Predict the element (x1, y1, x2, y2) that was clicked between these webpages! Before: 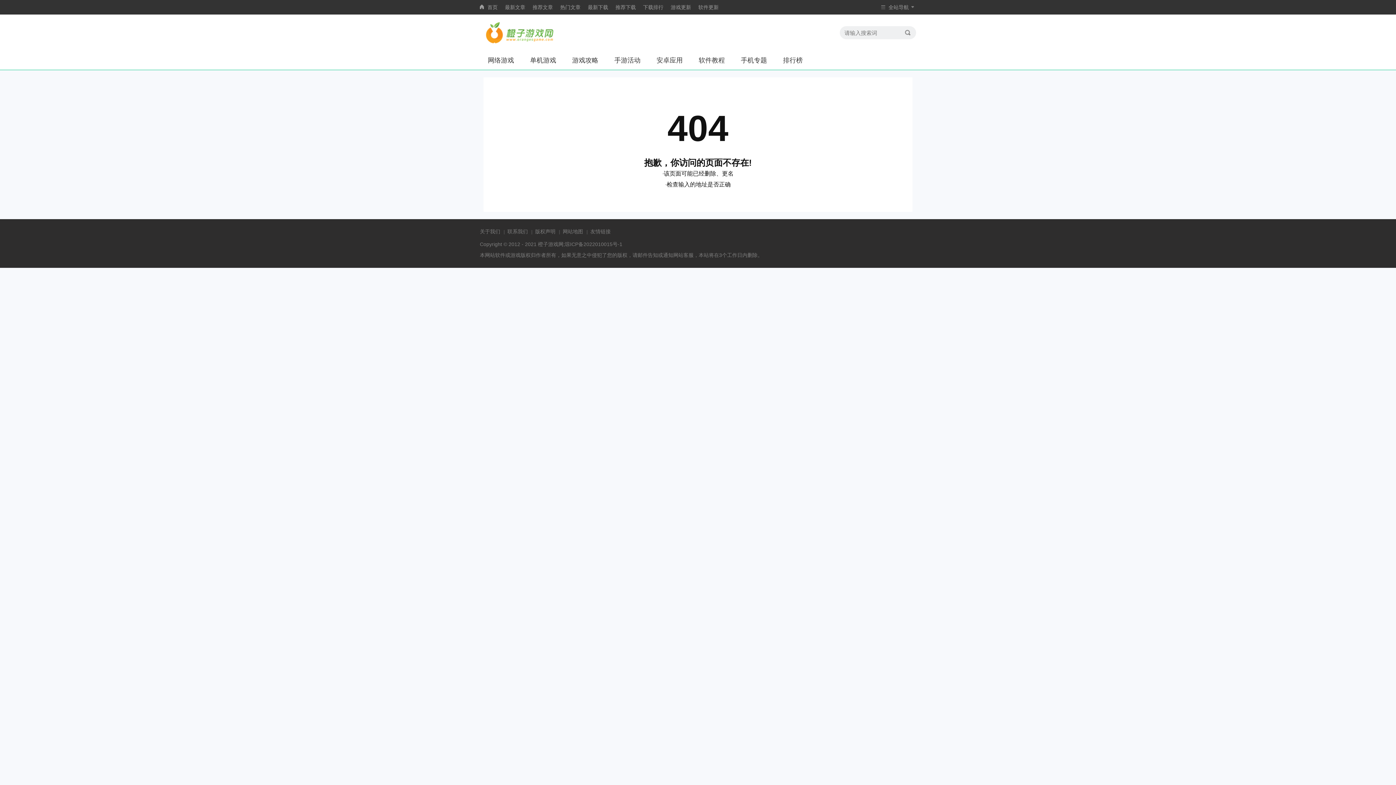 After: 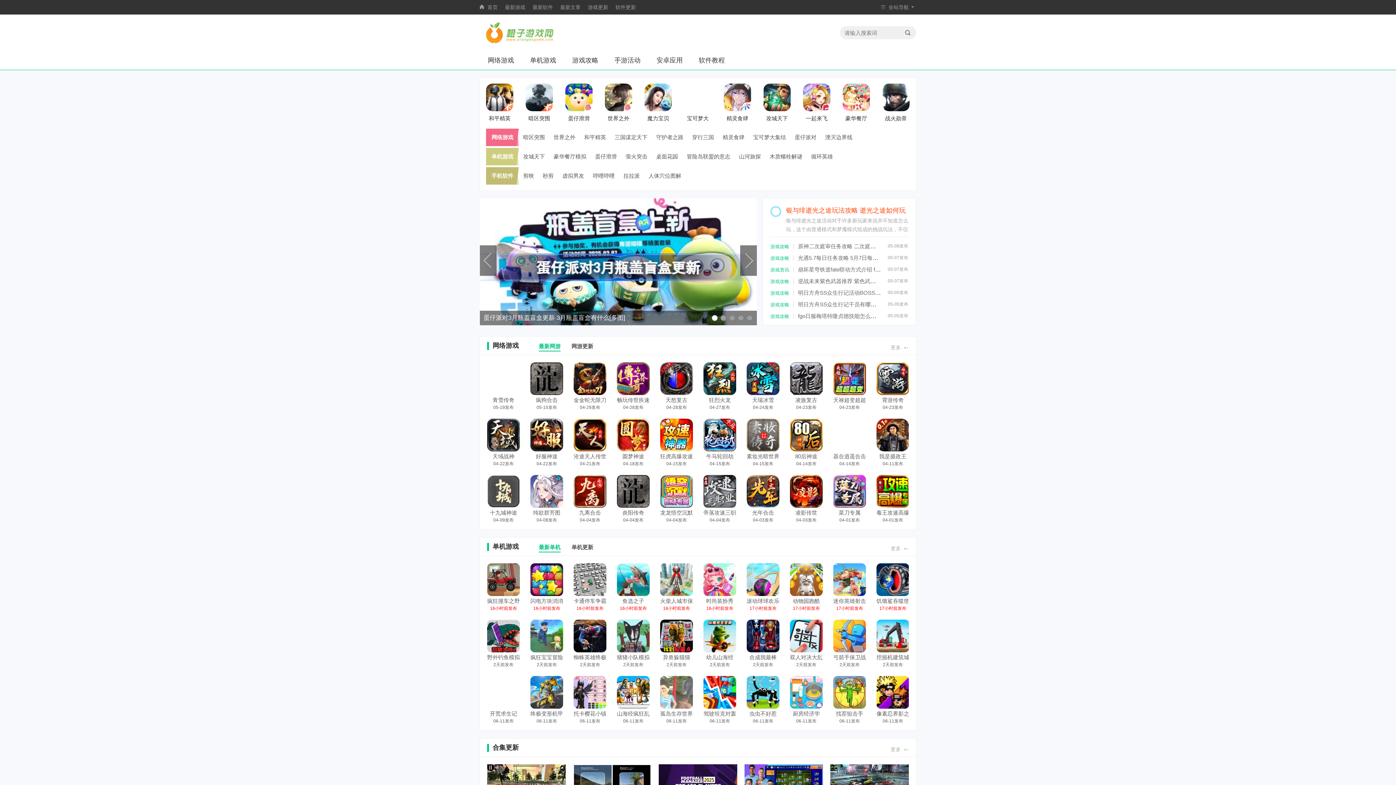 Action: bbox: (538, 241, 563, 247) label: 橙子游戏网